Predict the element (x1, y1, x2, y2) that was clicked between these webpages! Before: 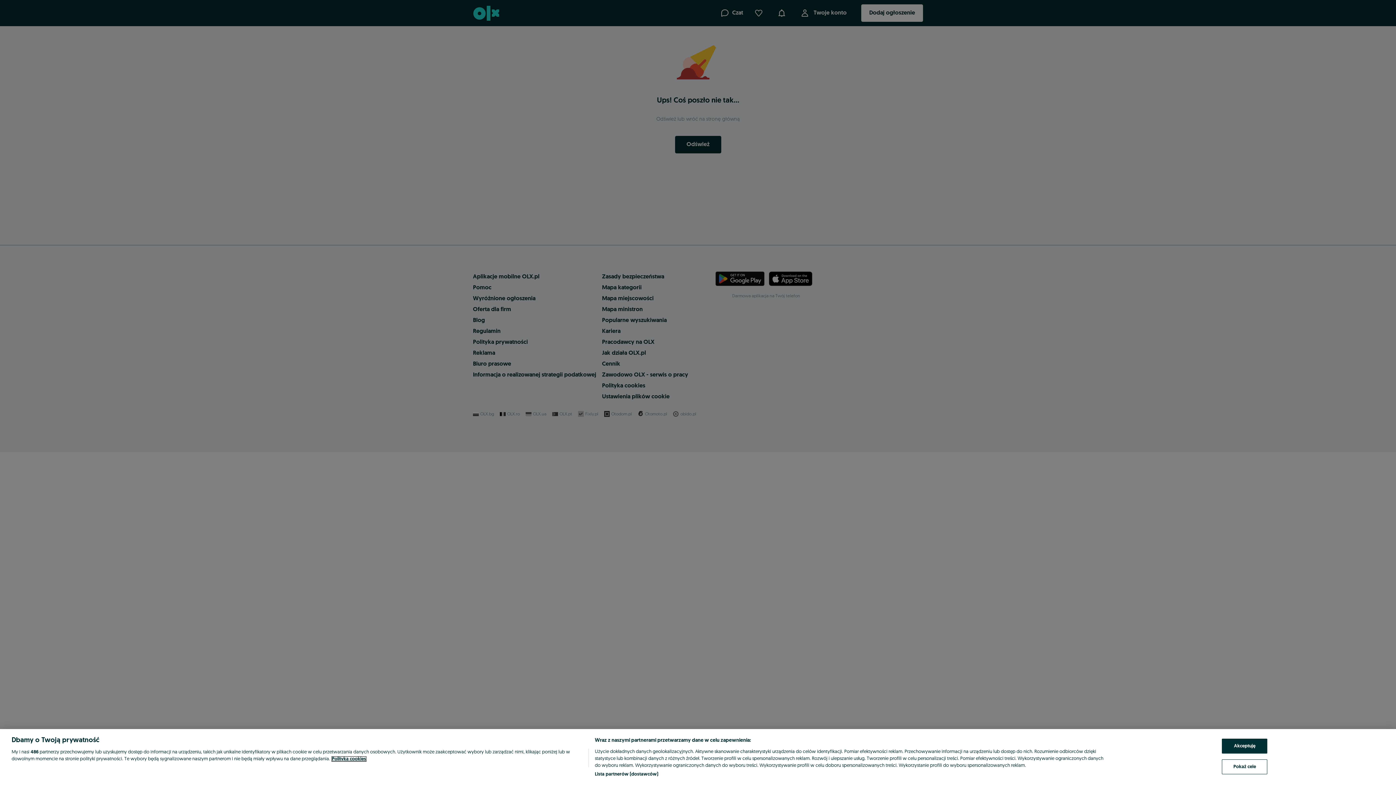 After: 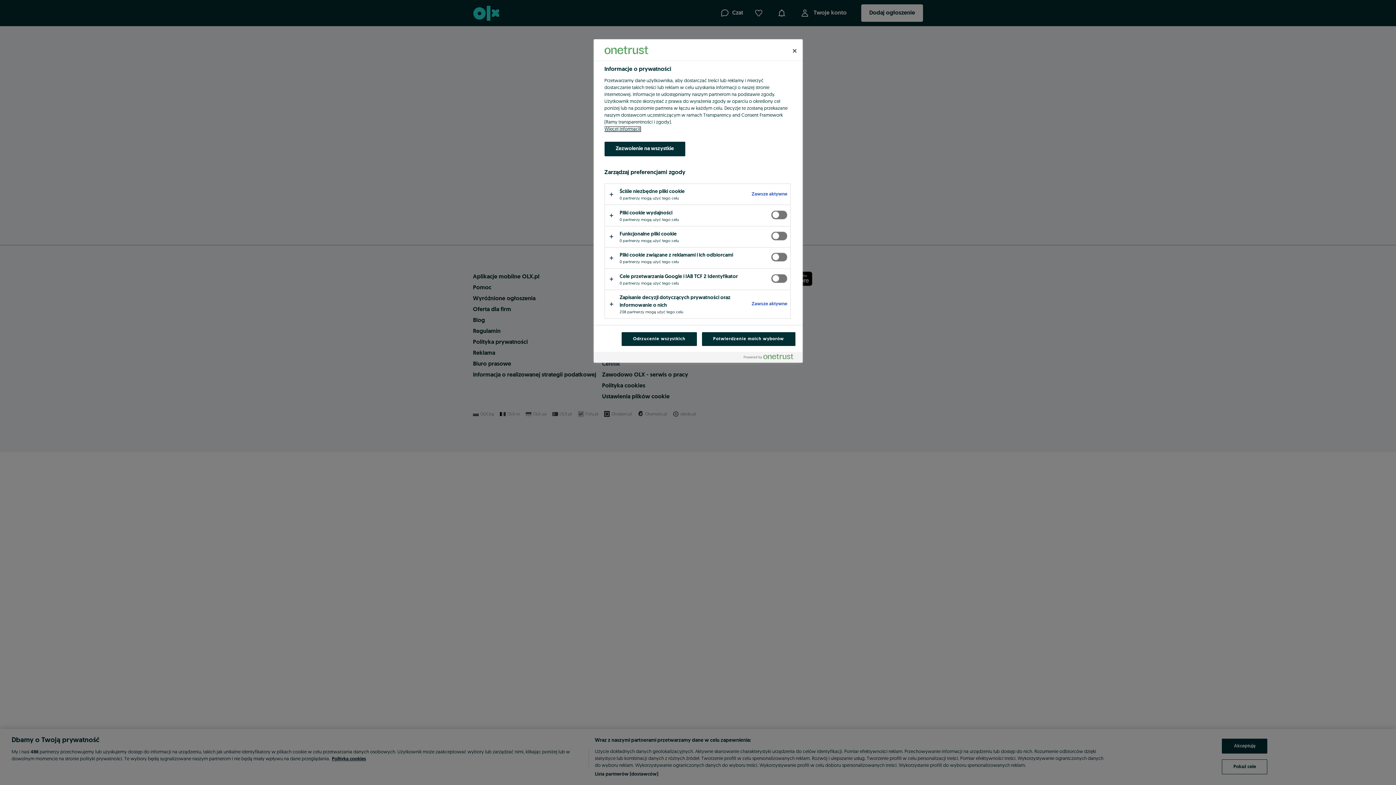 Action: label: Pokaż cele bbox: (1222, 759, 1267, 774)